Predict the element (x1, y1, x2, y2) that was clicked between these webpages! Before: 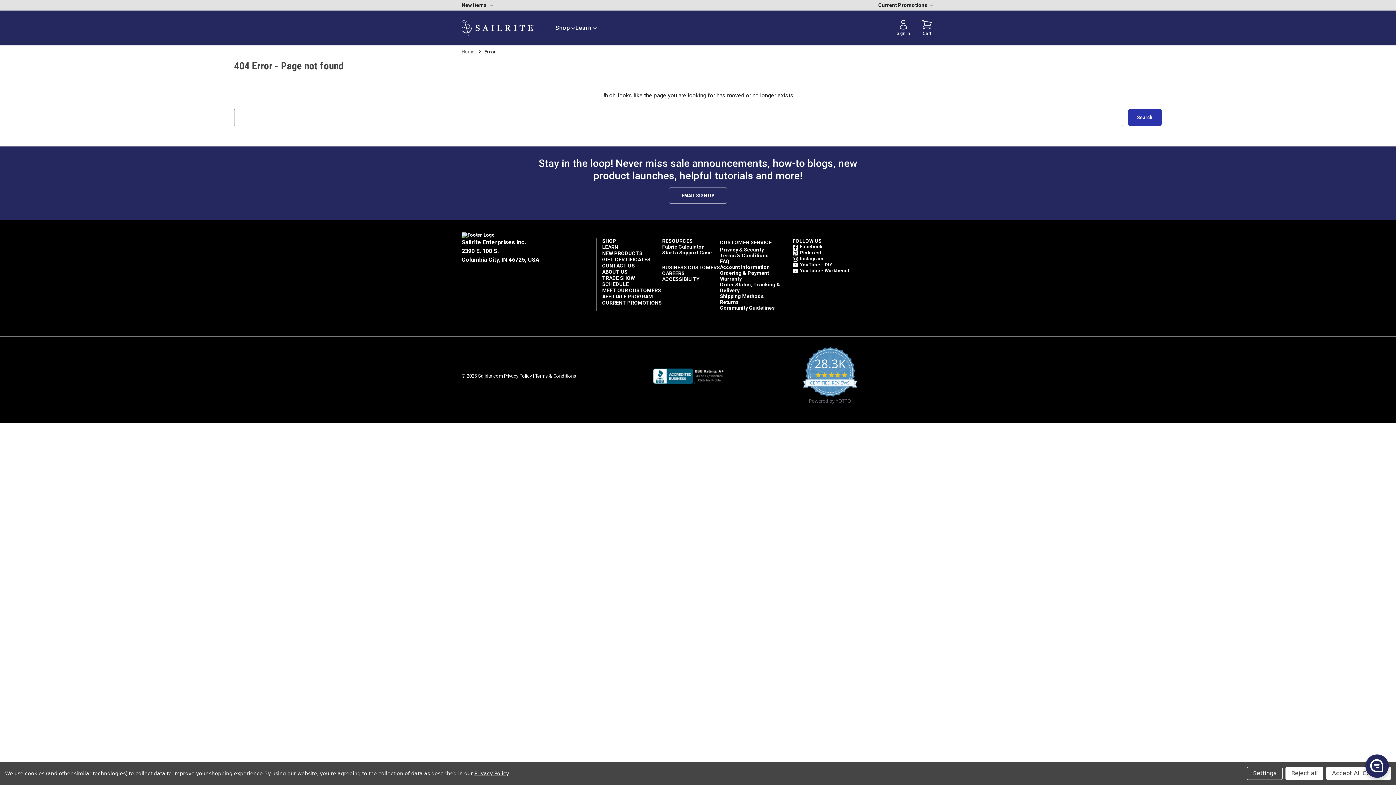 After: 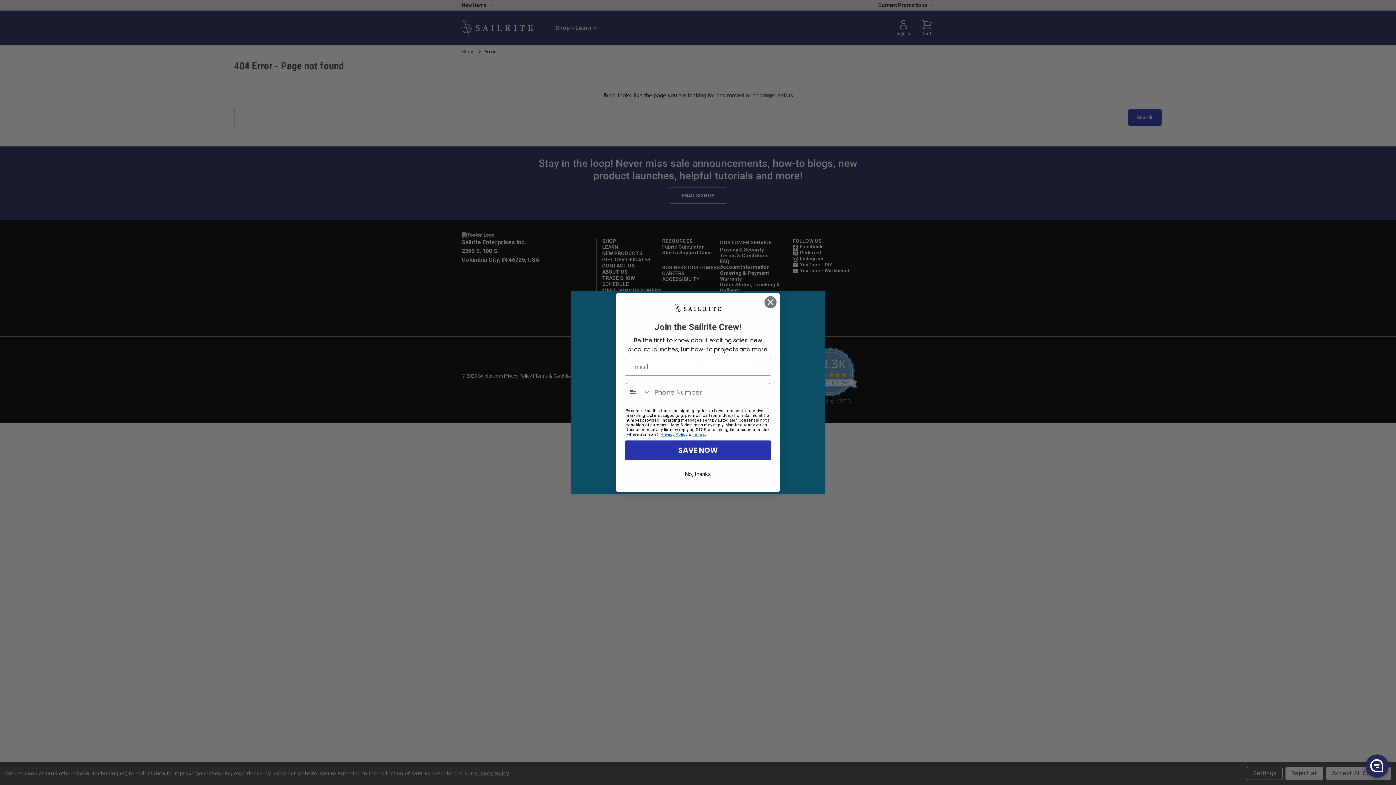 Action: label: EMAIL SIGN UP bbox: (669, 187, 727, 203)